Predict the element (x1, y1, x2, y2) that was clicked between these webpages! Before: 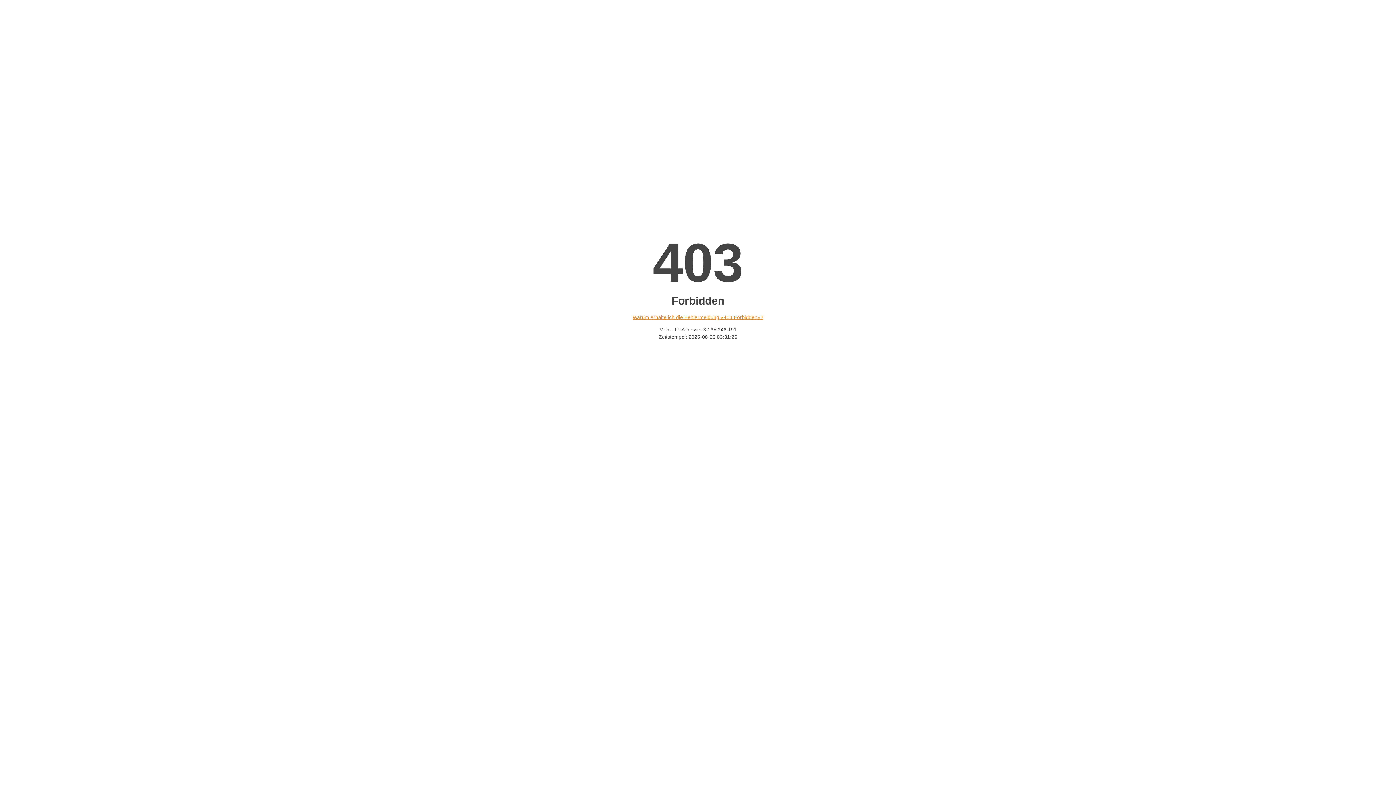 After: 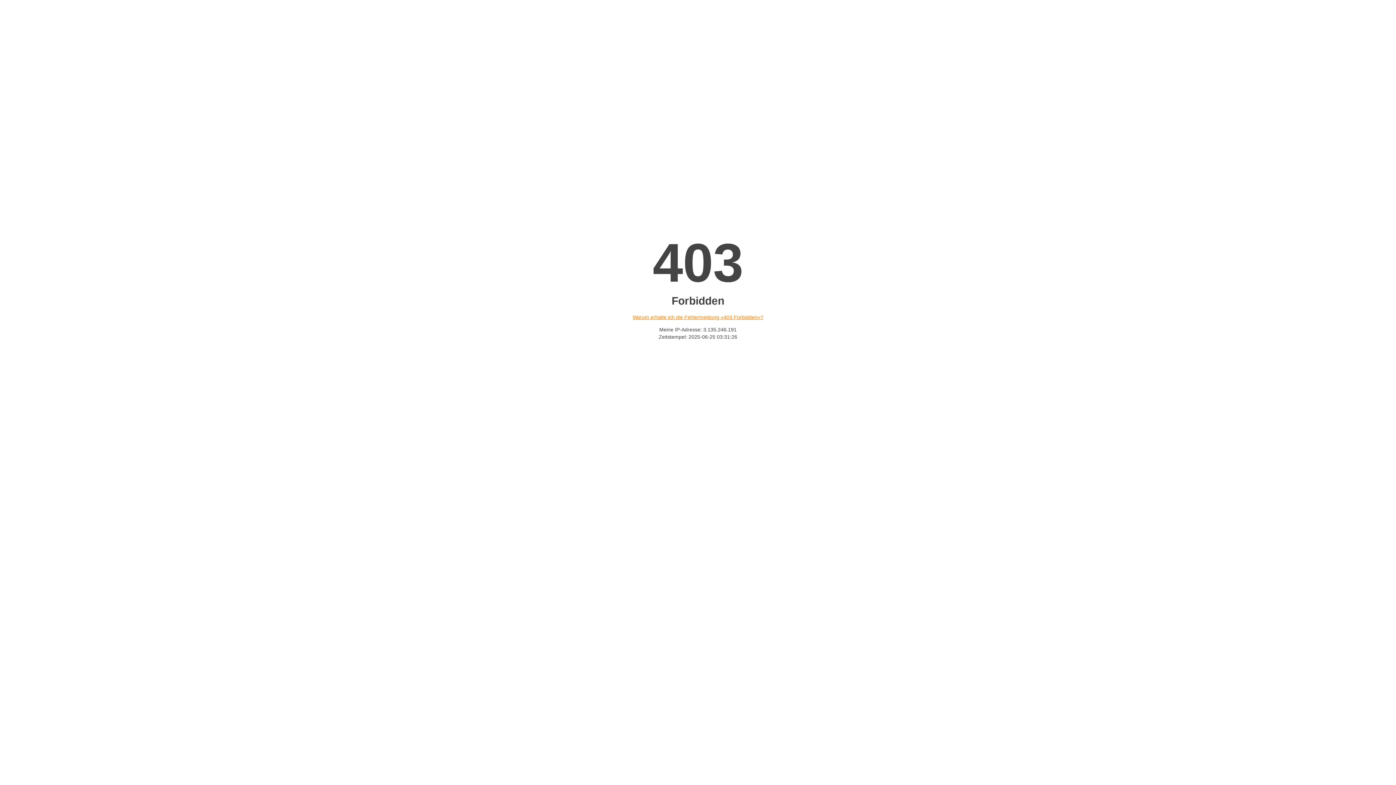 Action: label: Warum erhalte ich die Fehlermeldung «403 Forbidden»? bbox: (632, 314, 763, 320)